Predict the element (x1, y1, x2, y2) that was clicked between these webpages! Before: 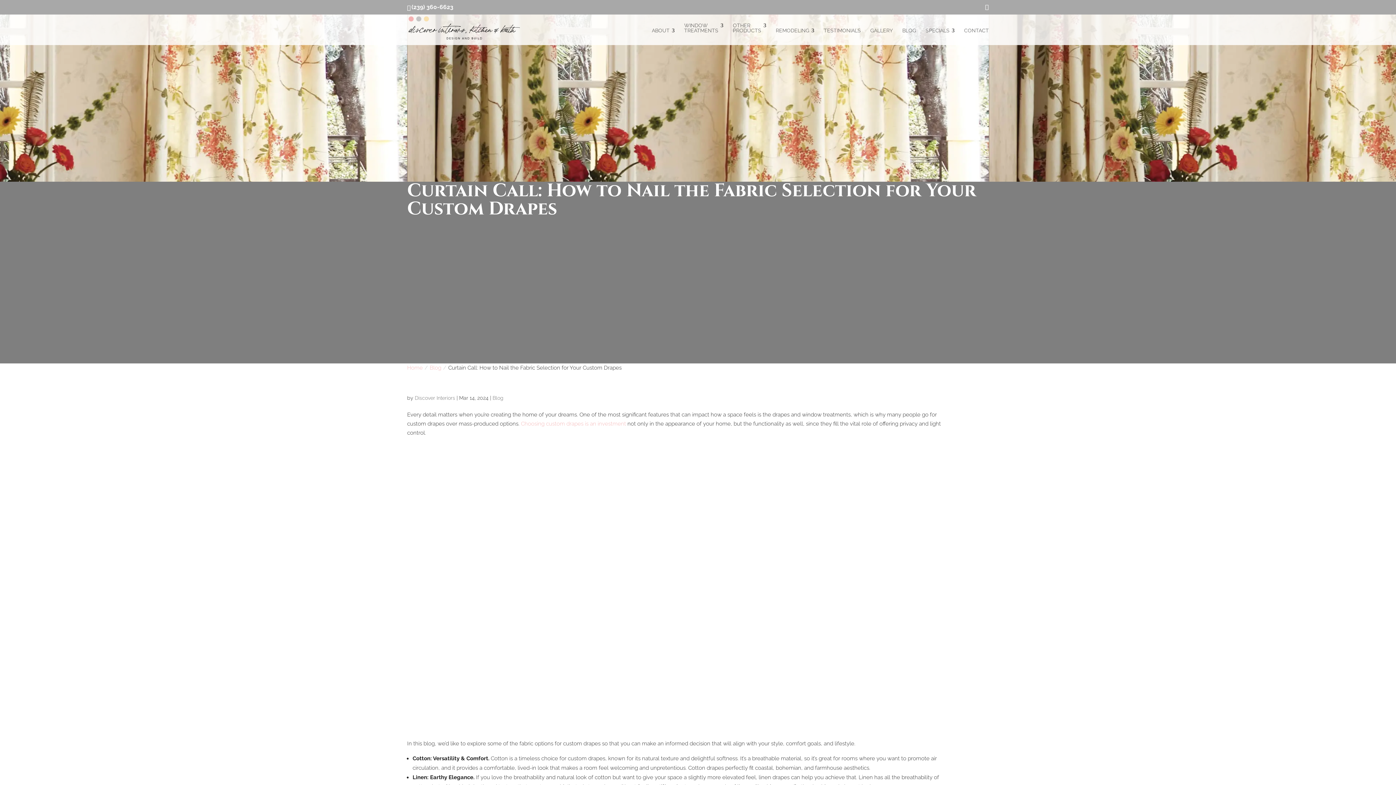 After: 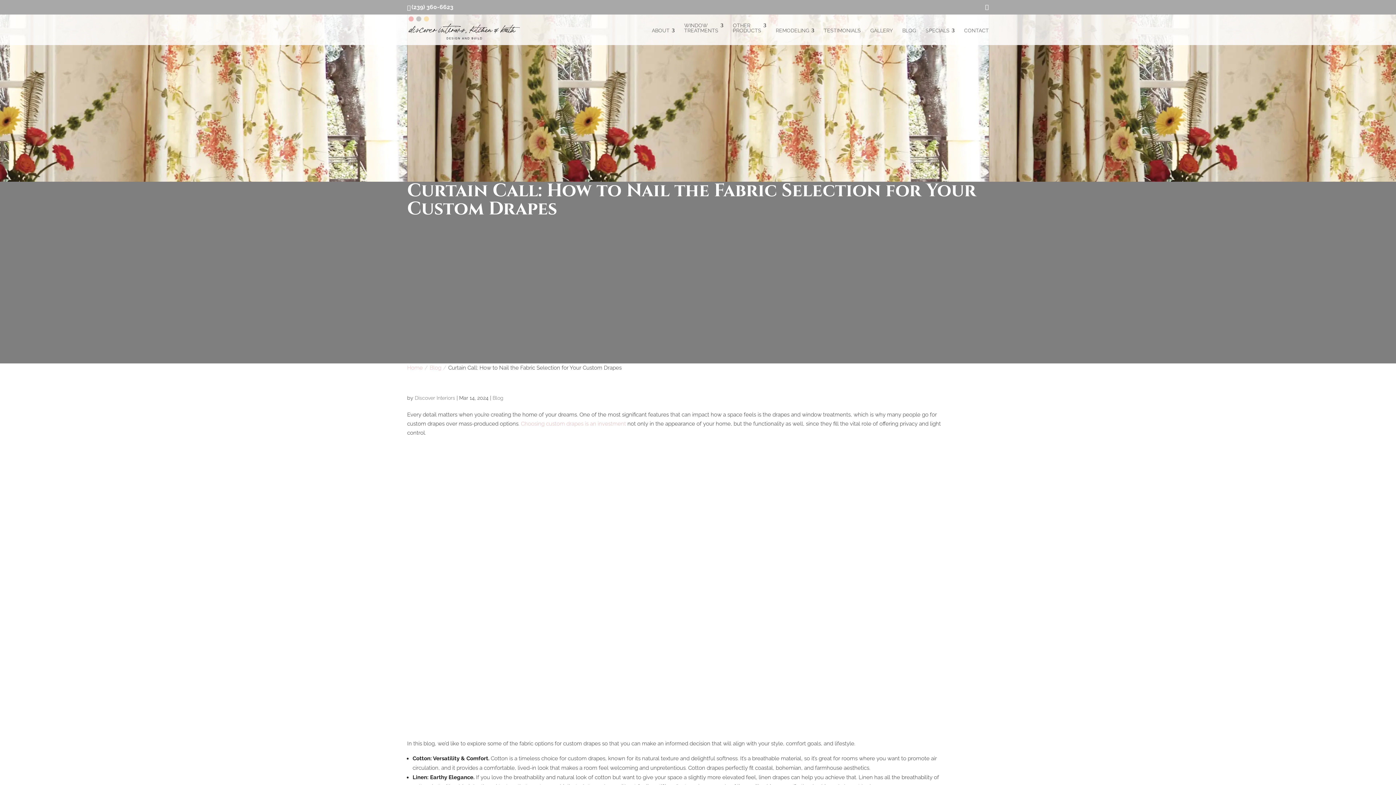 Action: label: (239) 360-6623 bbox: (411, 3, 453, 10)